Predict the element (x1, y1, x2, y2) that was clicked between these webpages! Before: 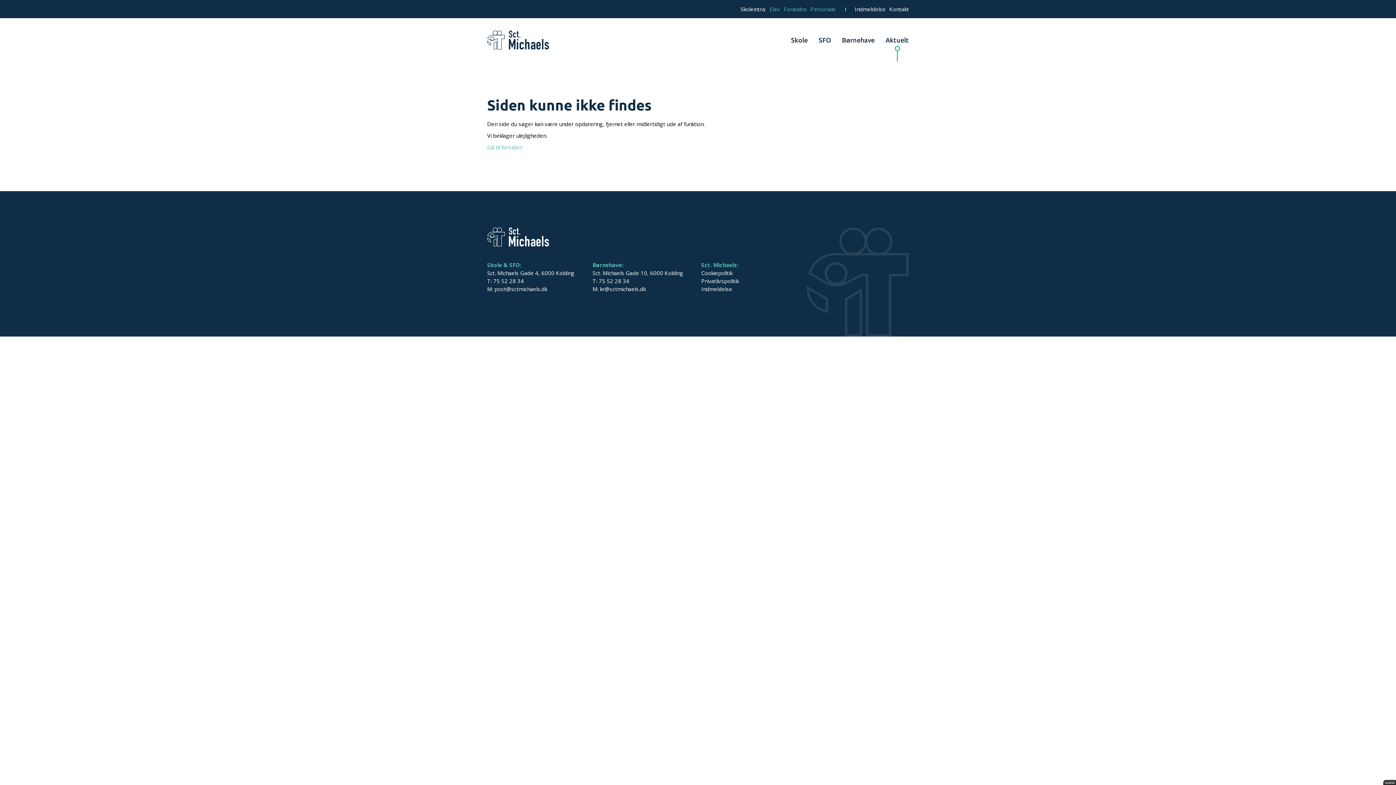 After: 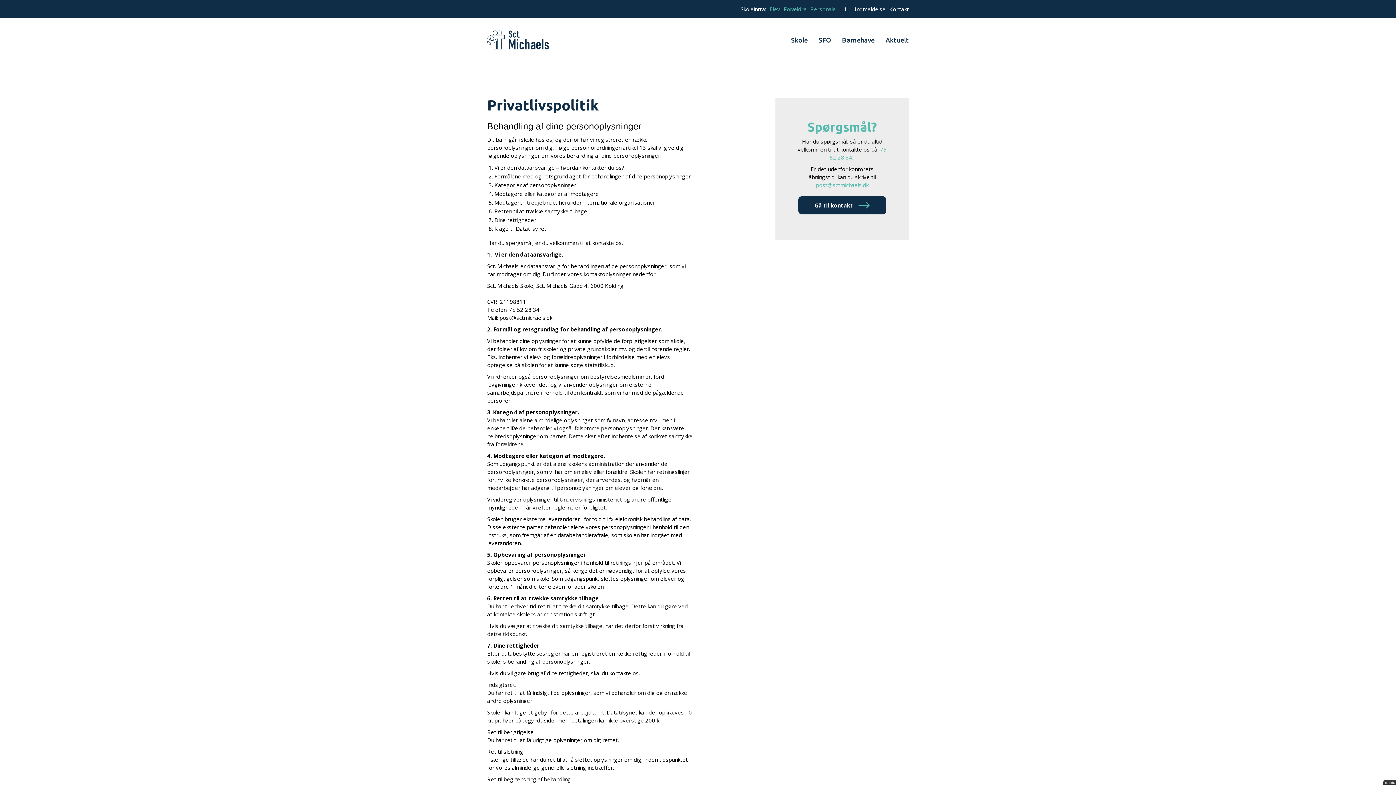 Action: bbox: (701, 277, 738, 284) label: Privatlivspolitik